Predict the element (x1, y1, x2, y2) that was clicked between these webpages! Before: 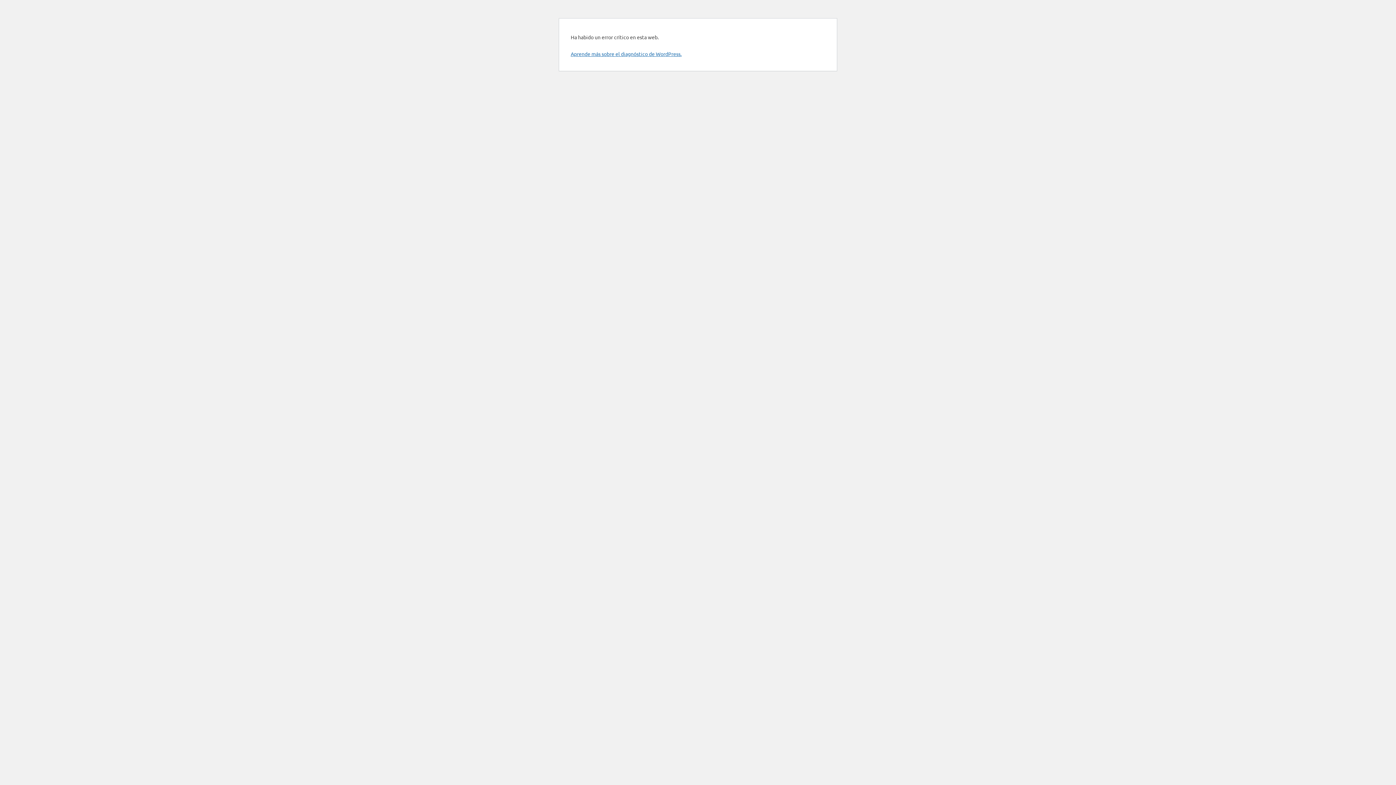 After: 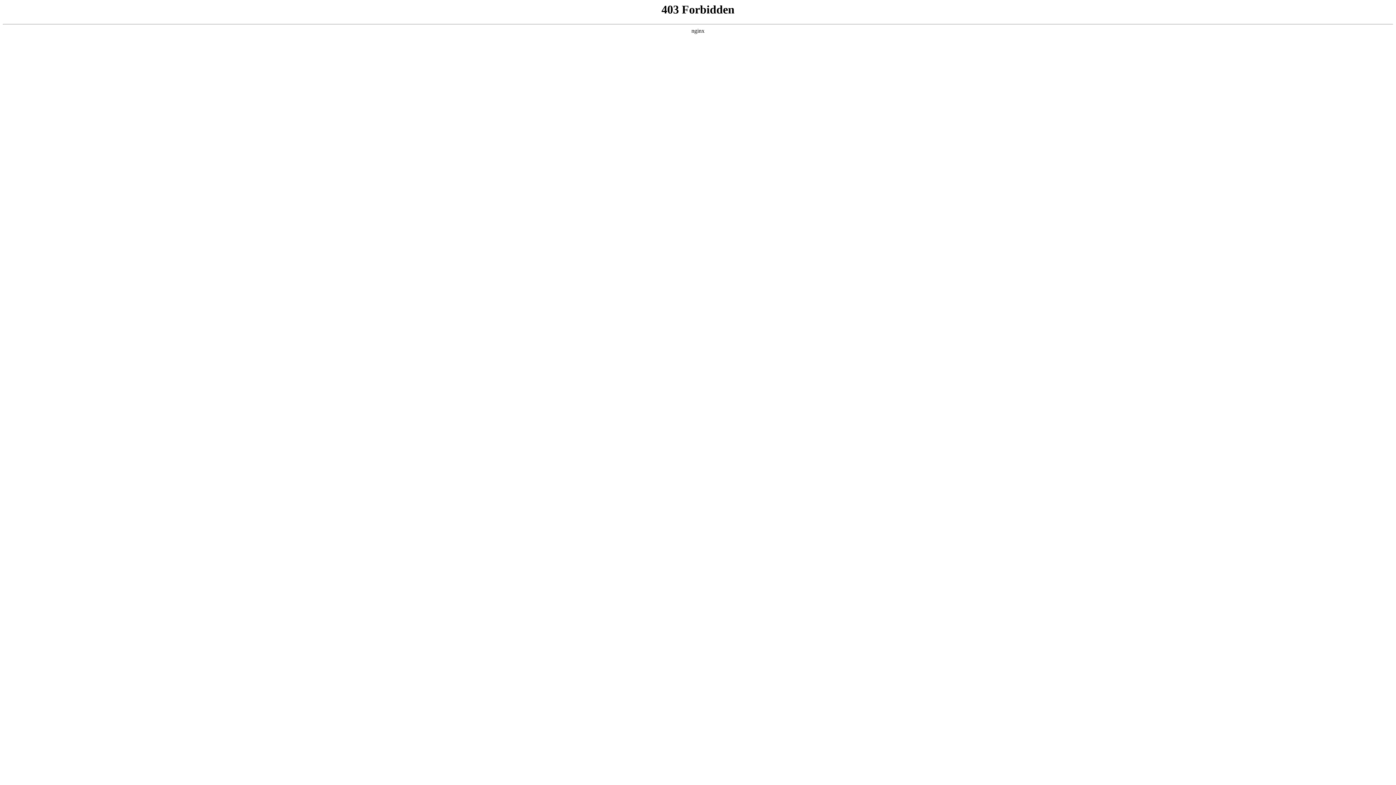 Action: bbox: (570, 50, 681, 57) label: Aprende más sobre el diagnóstico de WordPress.